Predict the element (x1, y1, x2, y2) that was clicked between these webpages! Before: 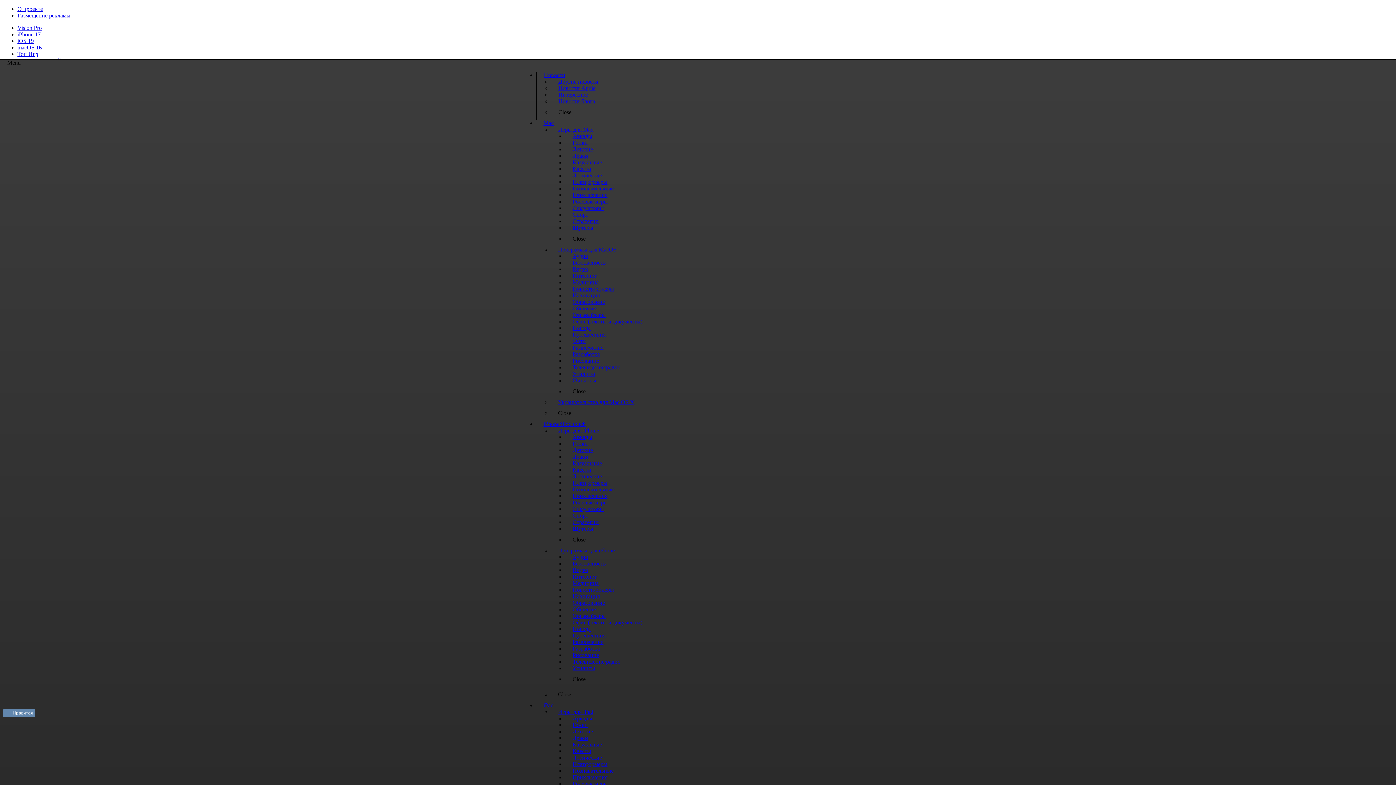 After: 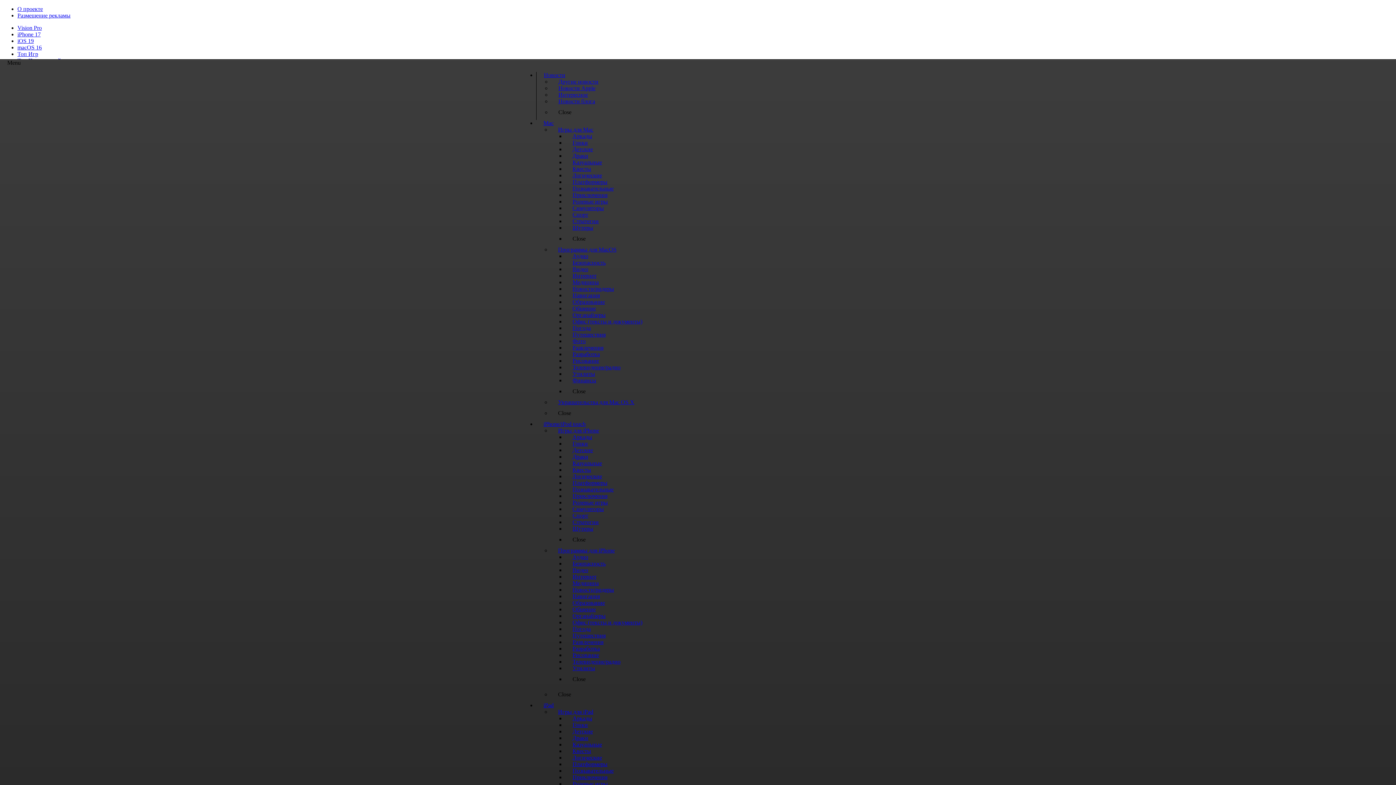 Action: bbox: (565, 220, 600, 235) label: Шутеры